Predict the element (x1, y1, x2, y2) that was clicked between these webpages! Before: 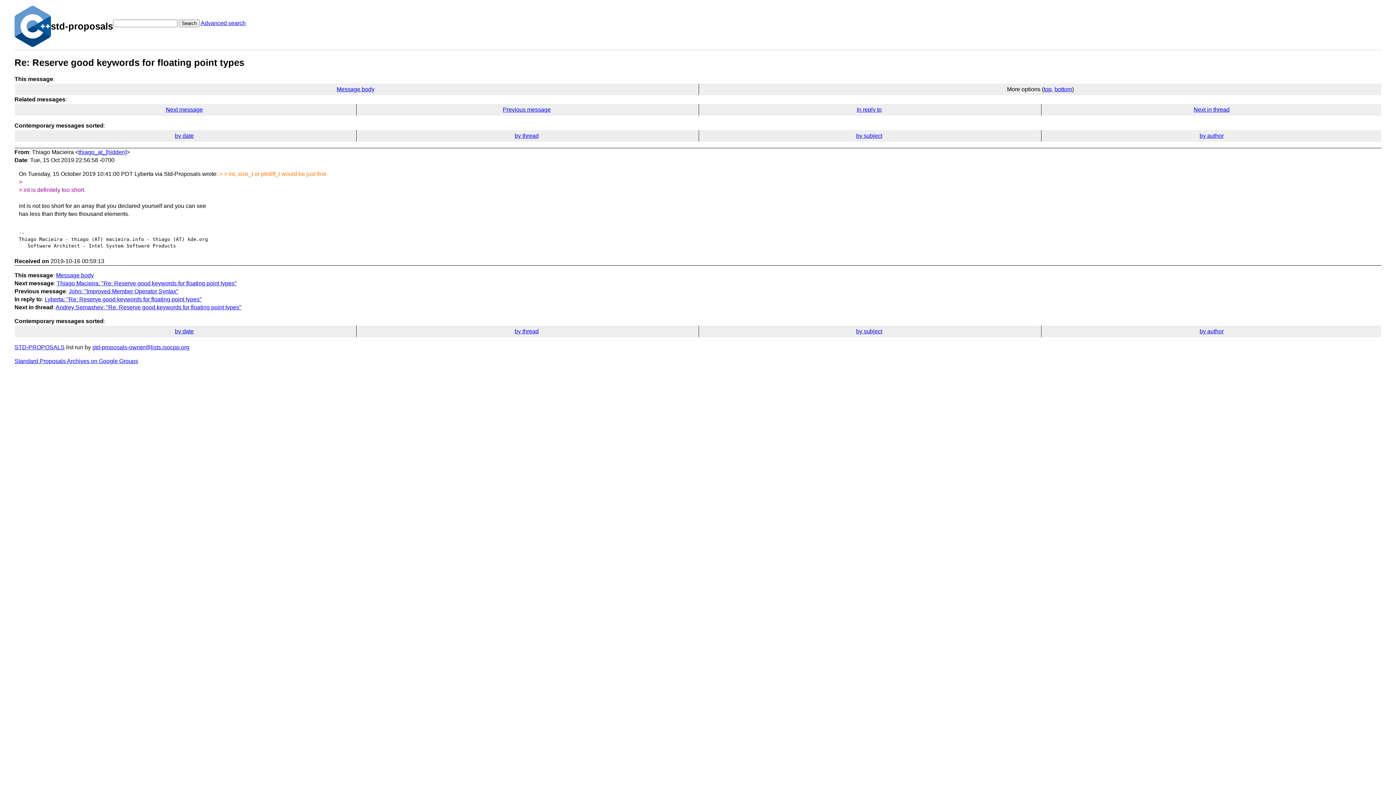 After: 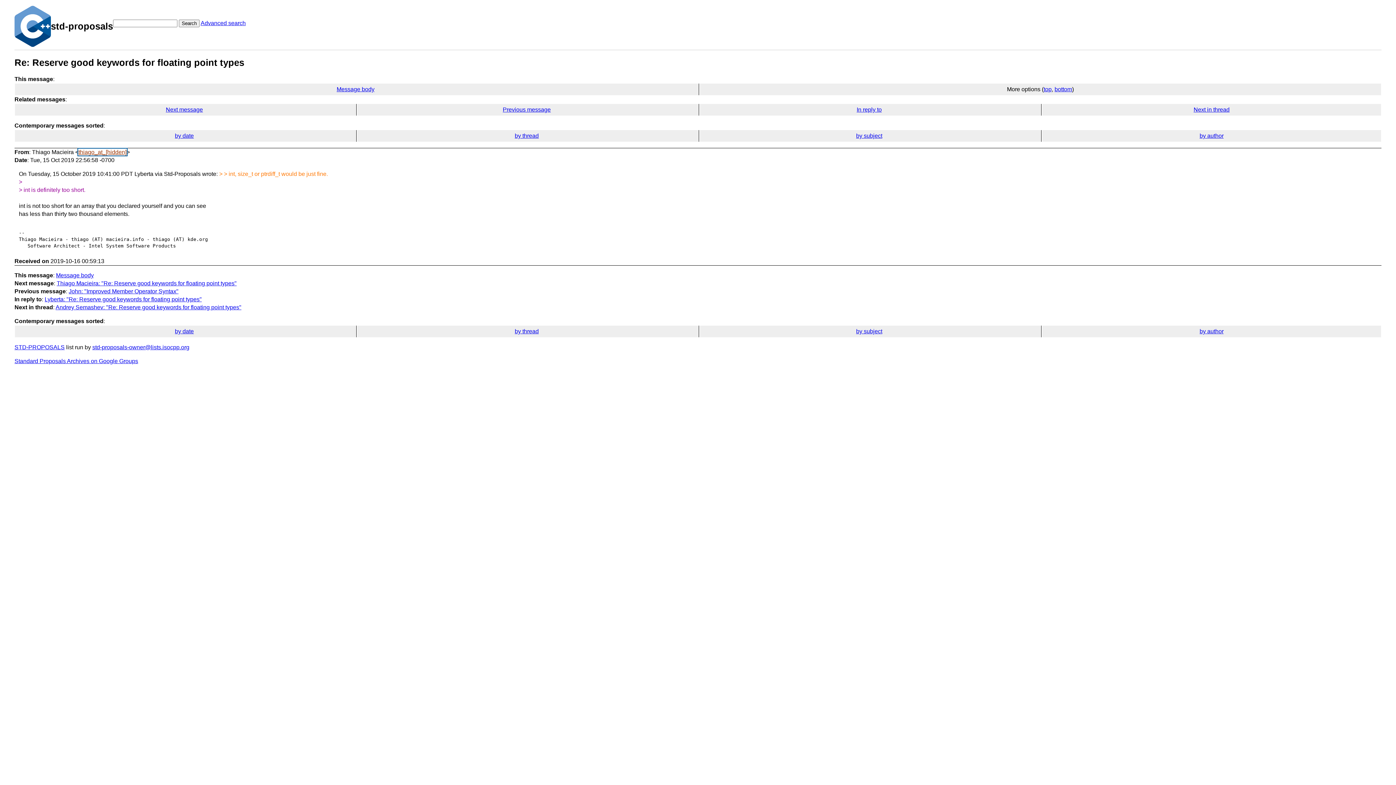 Action: bbox: (78, 149, 126, 155) label: thiago_at_[hidden]